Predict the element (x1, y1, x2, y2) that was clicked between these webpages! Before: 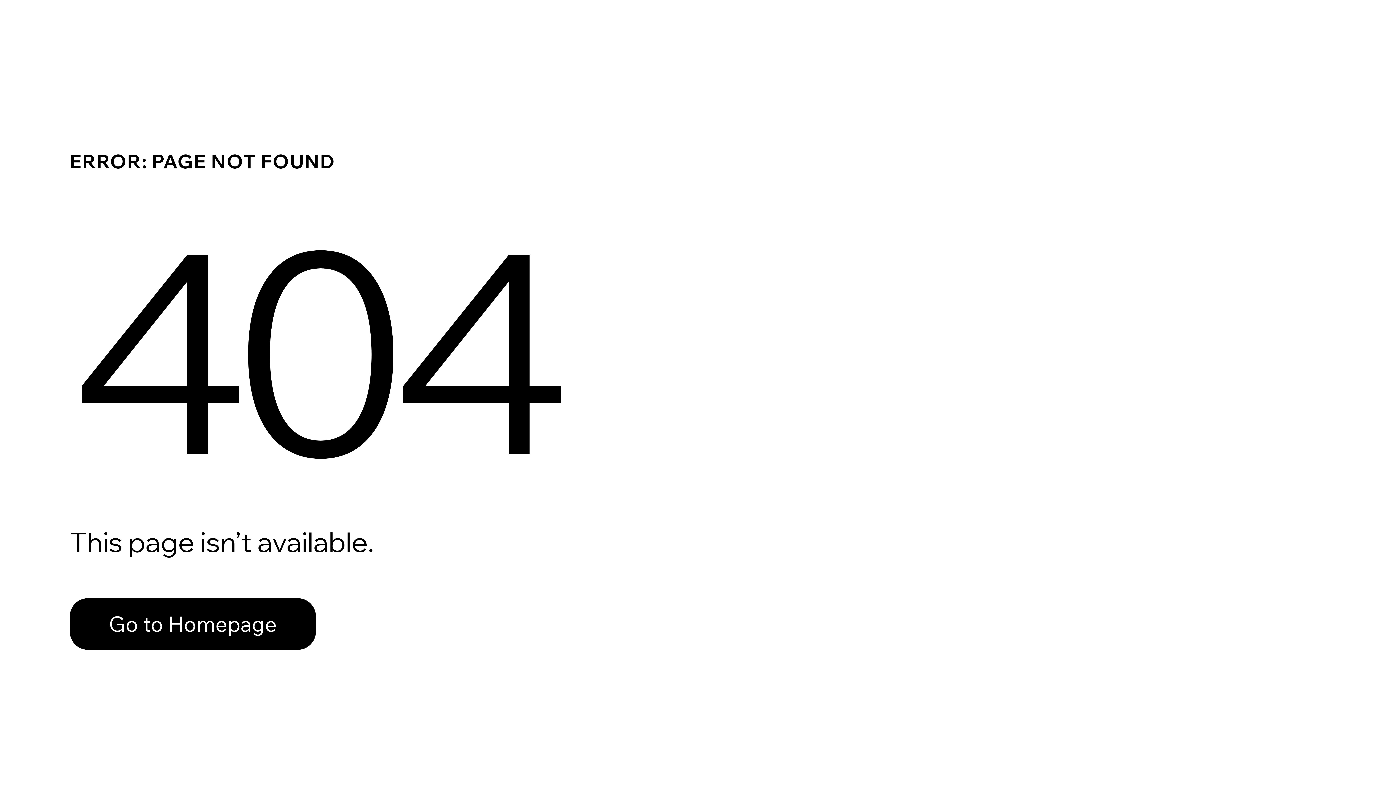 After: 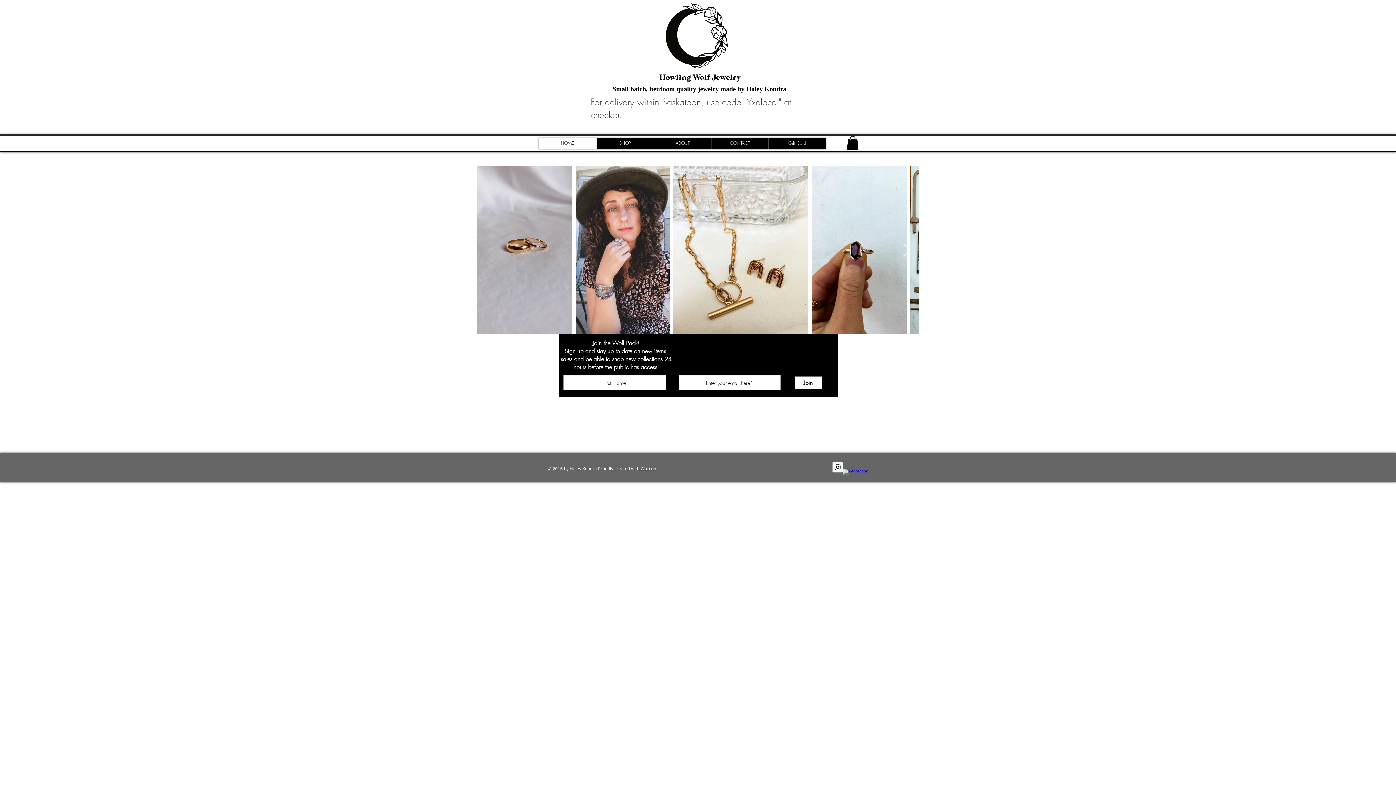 Action: bbox: (69, 582, 768, 659) label: Go to Homepage